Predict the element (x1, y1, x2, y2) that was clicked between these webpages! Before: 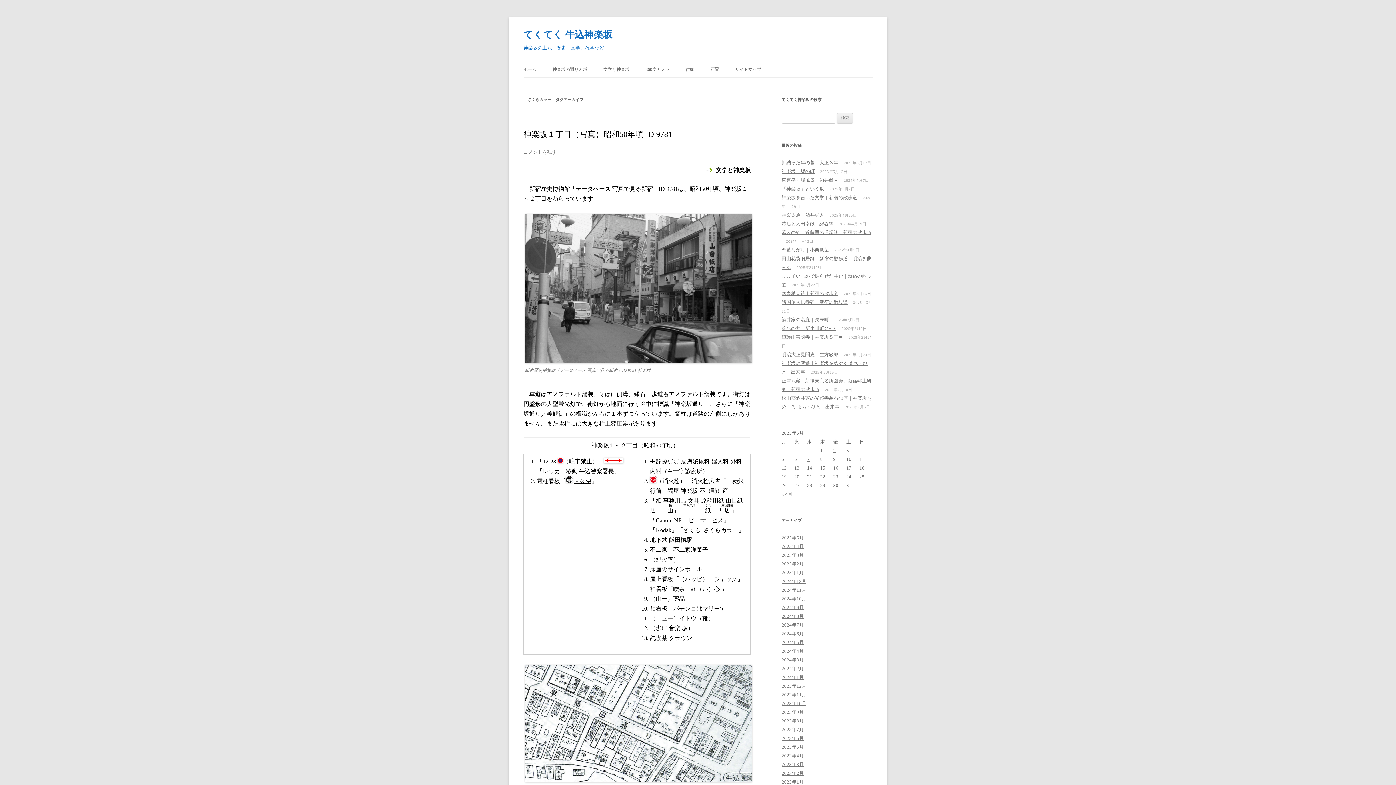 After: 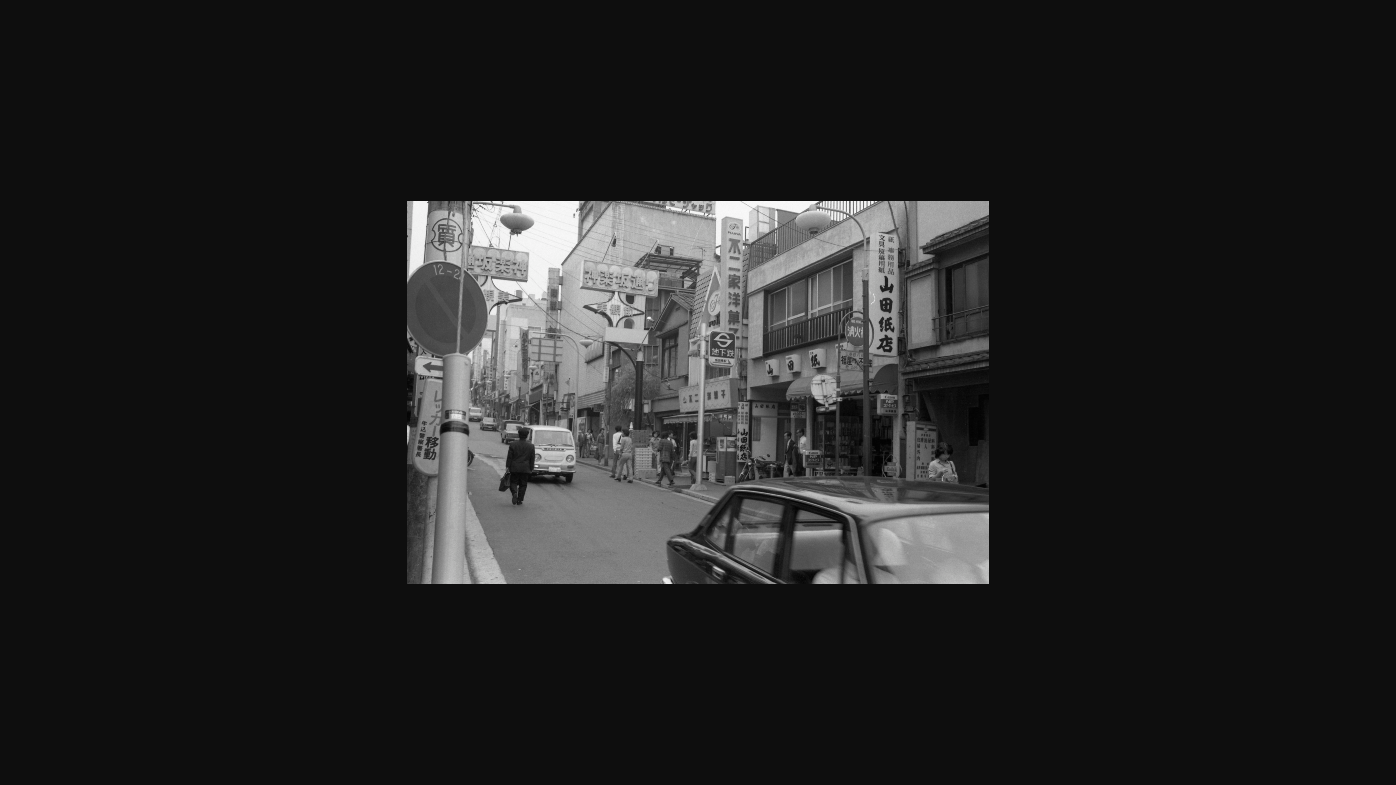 Action: bbox: (525, 358, 752, 364)